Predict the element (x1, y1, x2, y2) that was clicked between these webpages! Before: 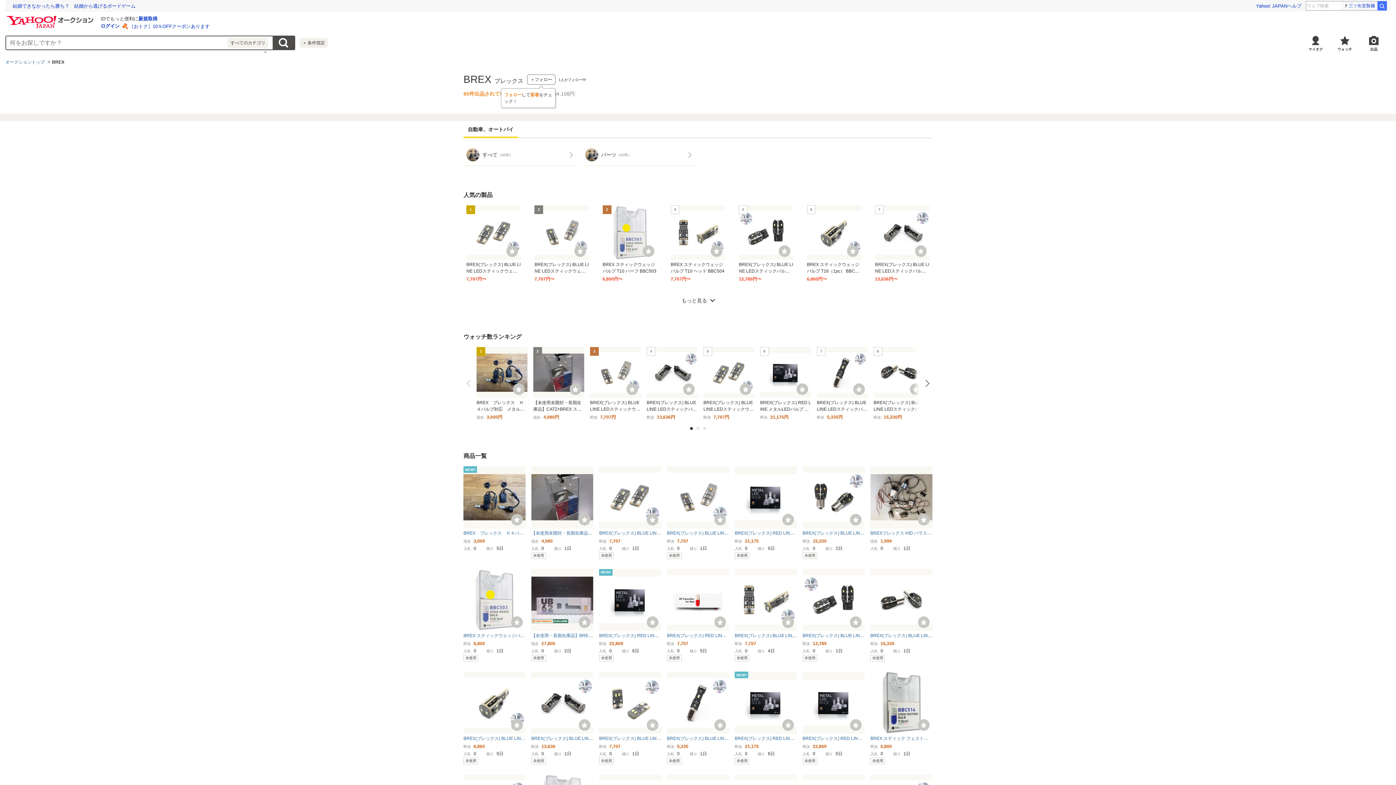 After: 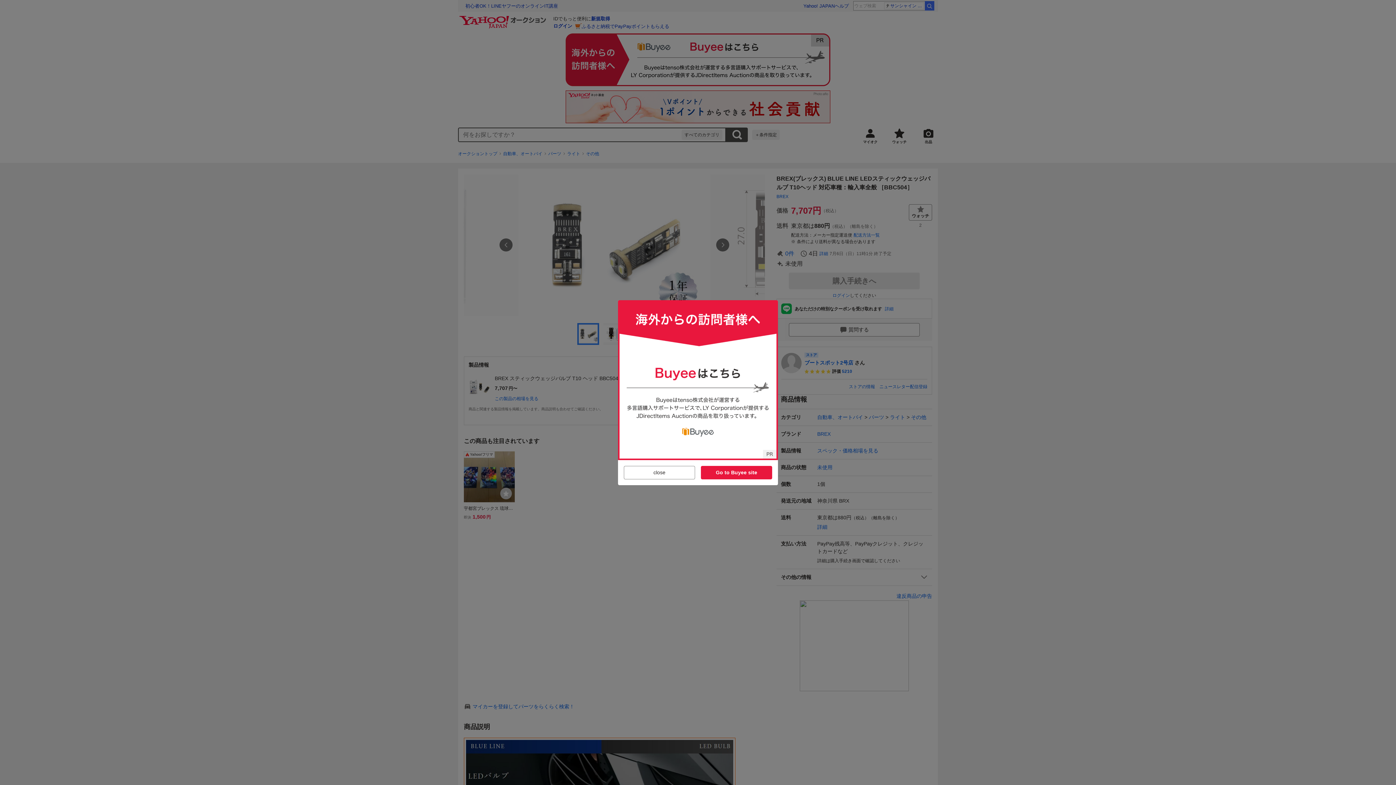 Action: bbox: (734, 569, 796, 631)